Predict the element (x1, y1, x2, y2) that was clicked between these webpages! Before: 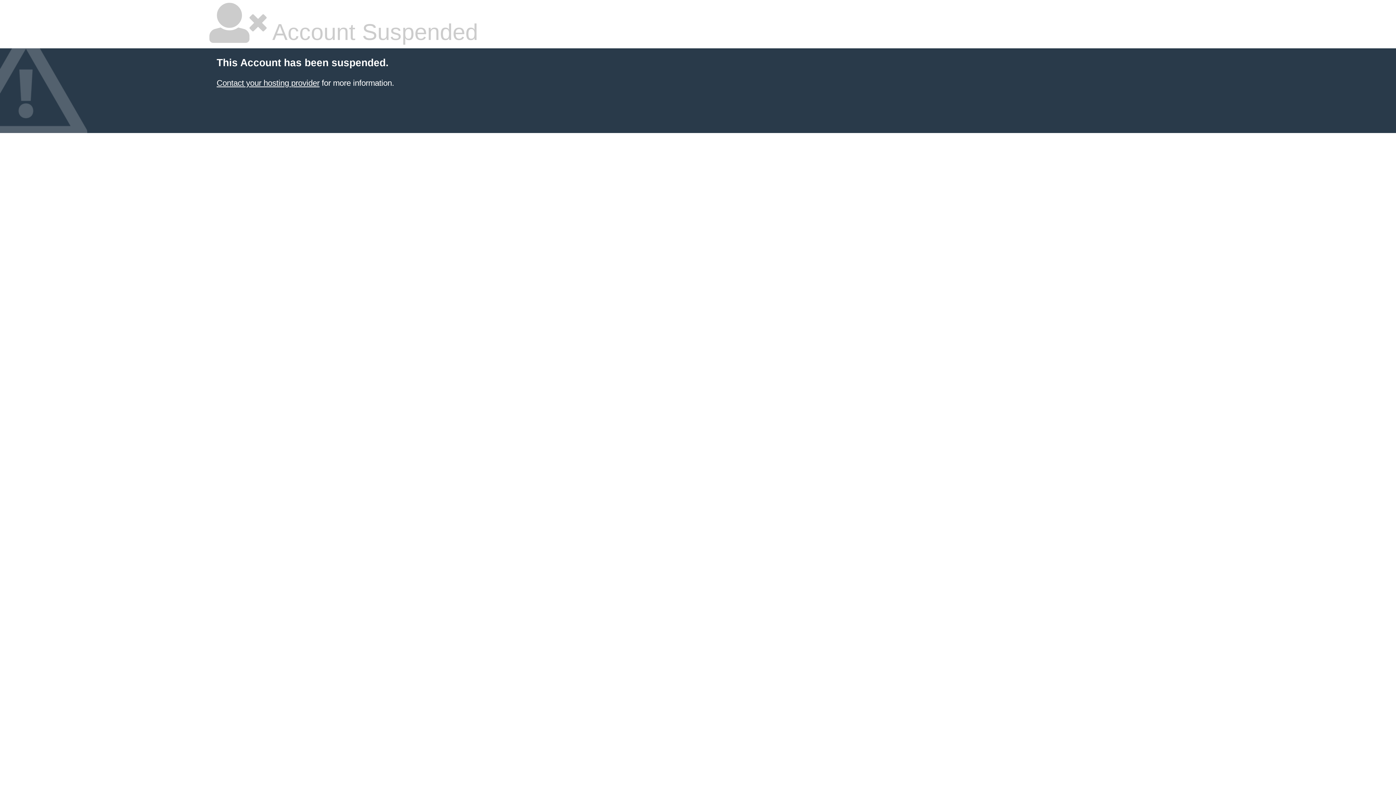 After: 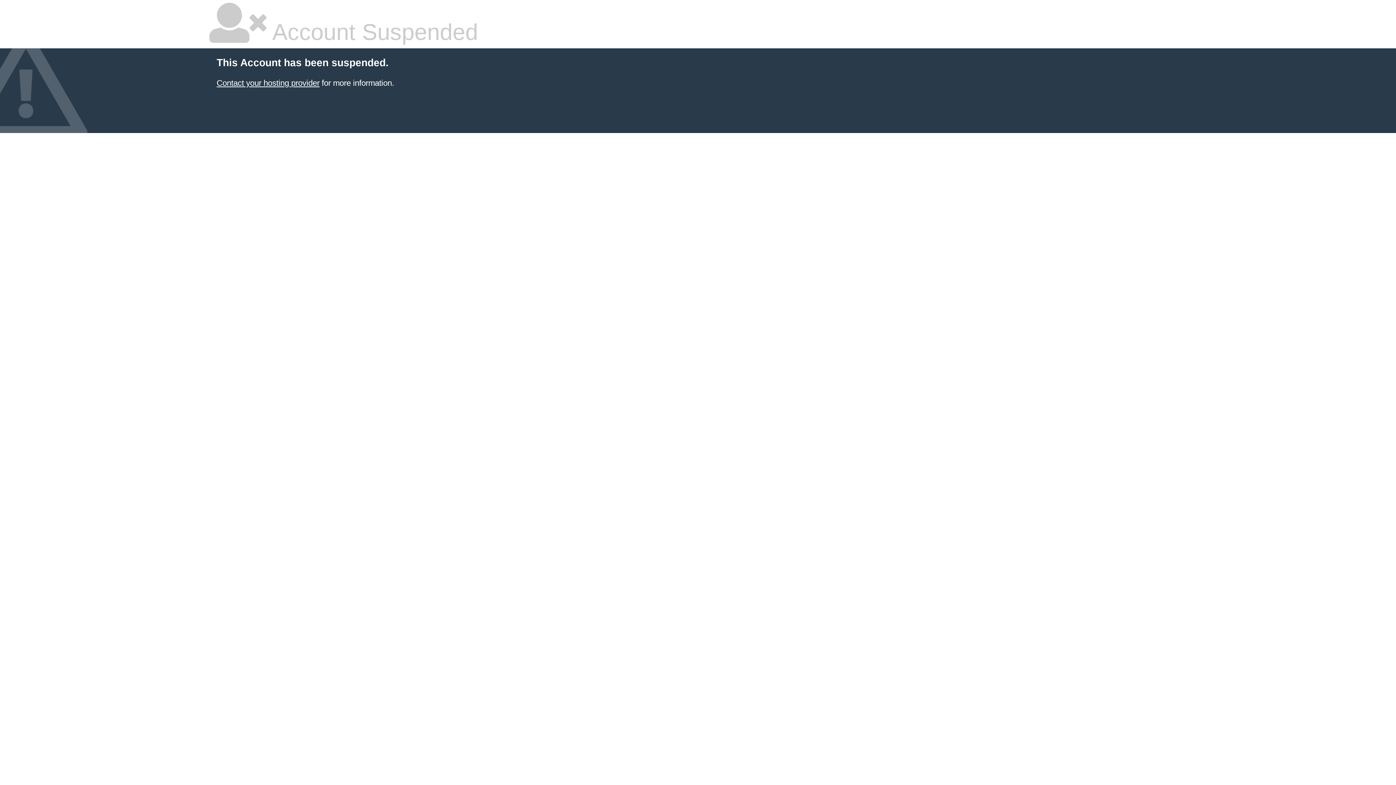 Action: bbox: (216, 78, 319, 87) label: Contact your hosting provider